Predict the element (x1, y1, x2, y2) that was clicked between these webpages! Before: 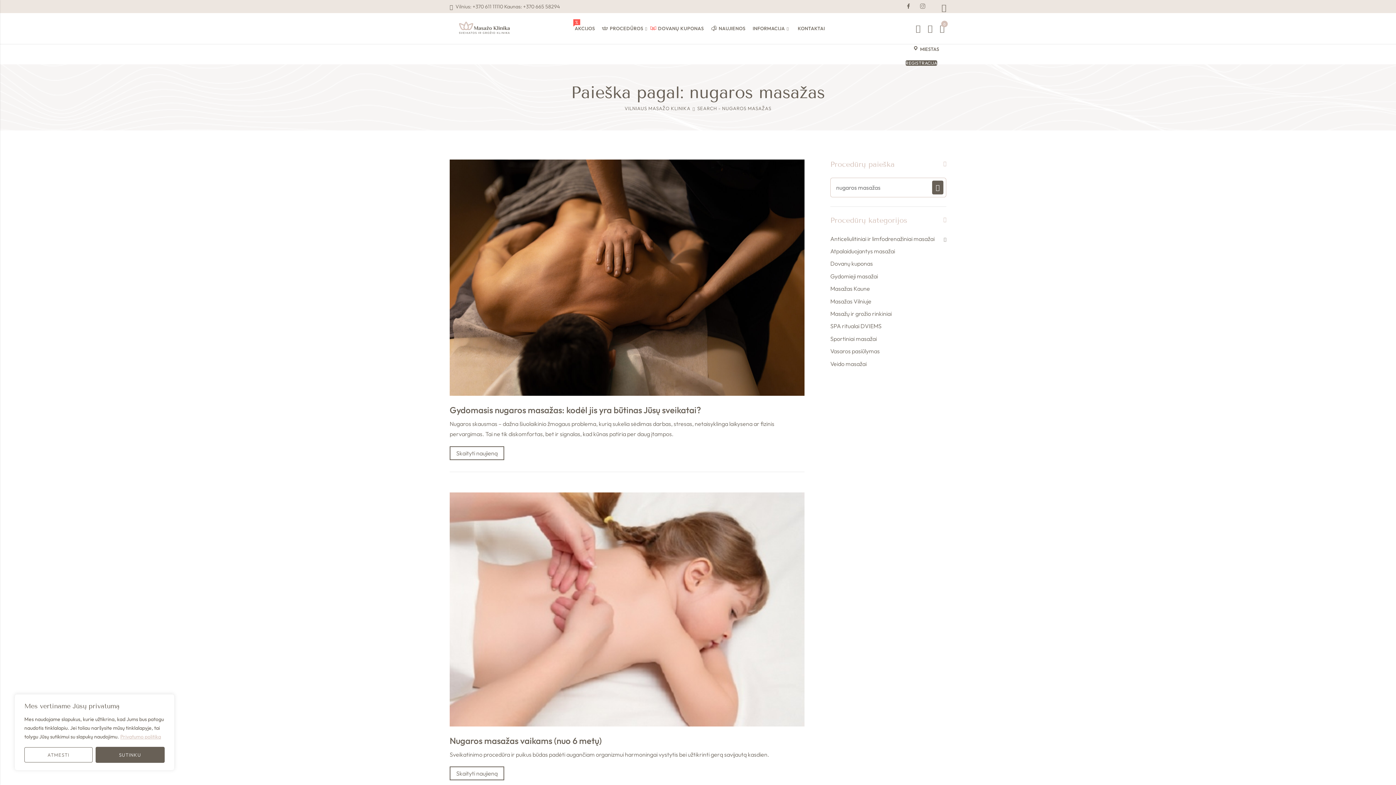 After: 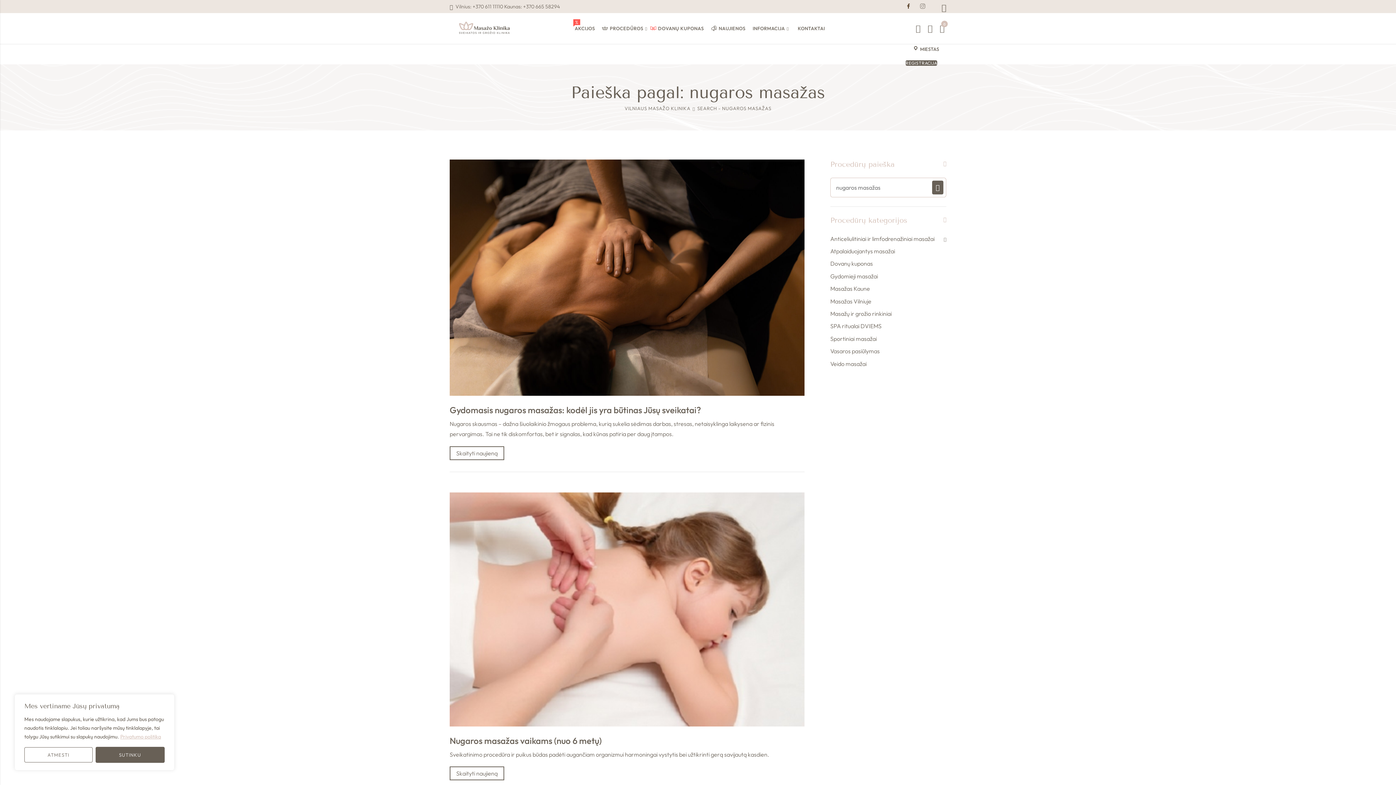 Action: bbox: (906, 0, 917, 12)